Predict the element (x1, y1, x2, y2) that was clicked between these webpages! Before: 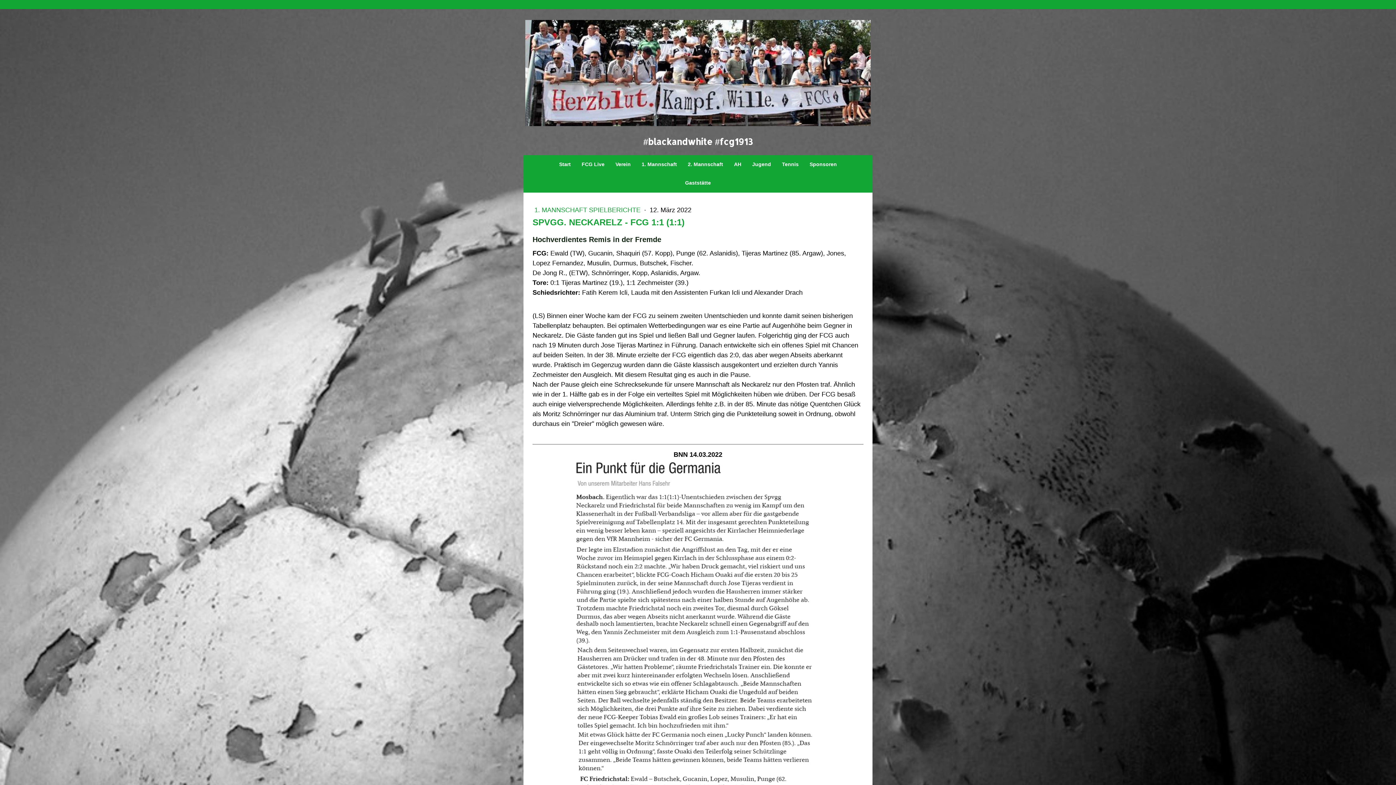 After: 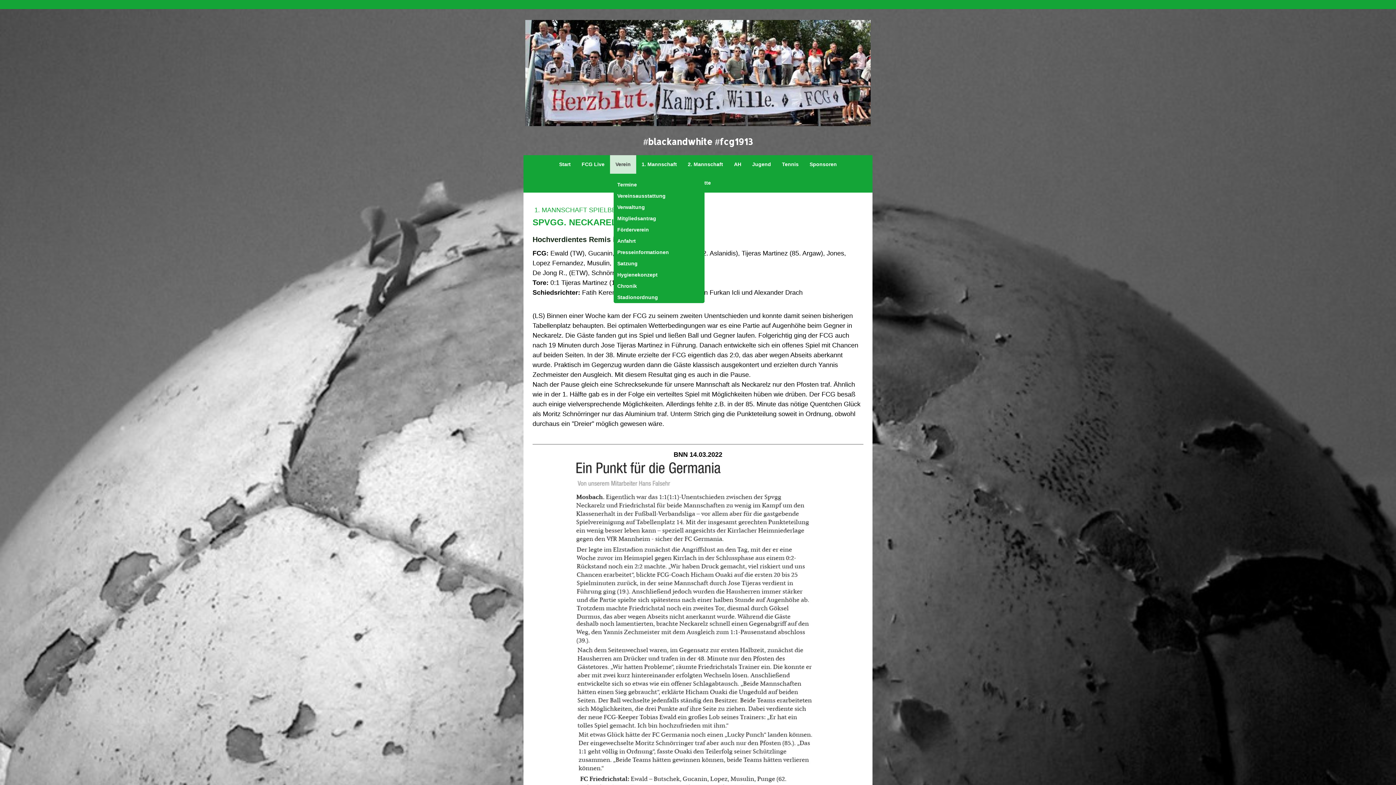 Action: label: Verein bbox: (610, 155, 636, 173)